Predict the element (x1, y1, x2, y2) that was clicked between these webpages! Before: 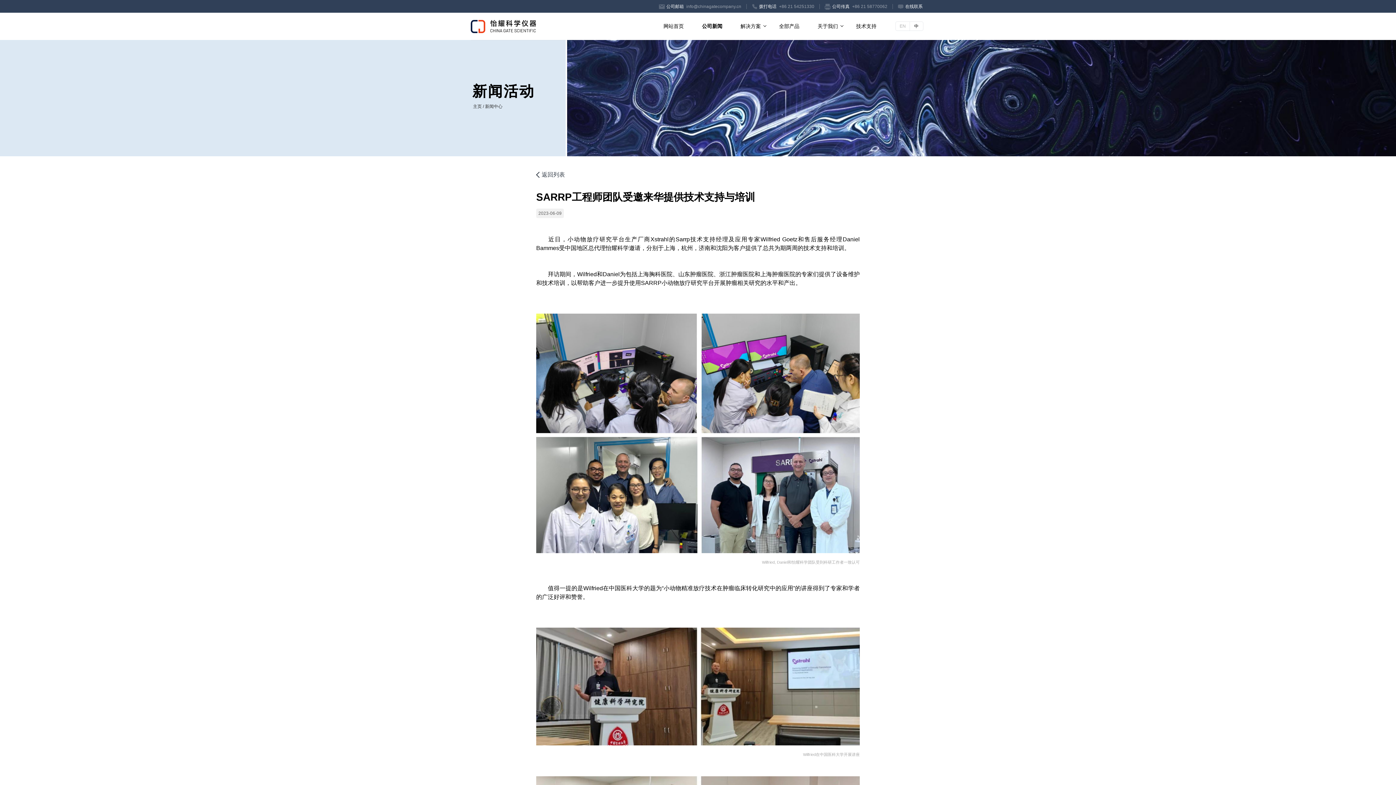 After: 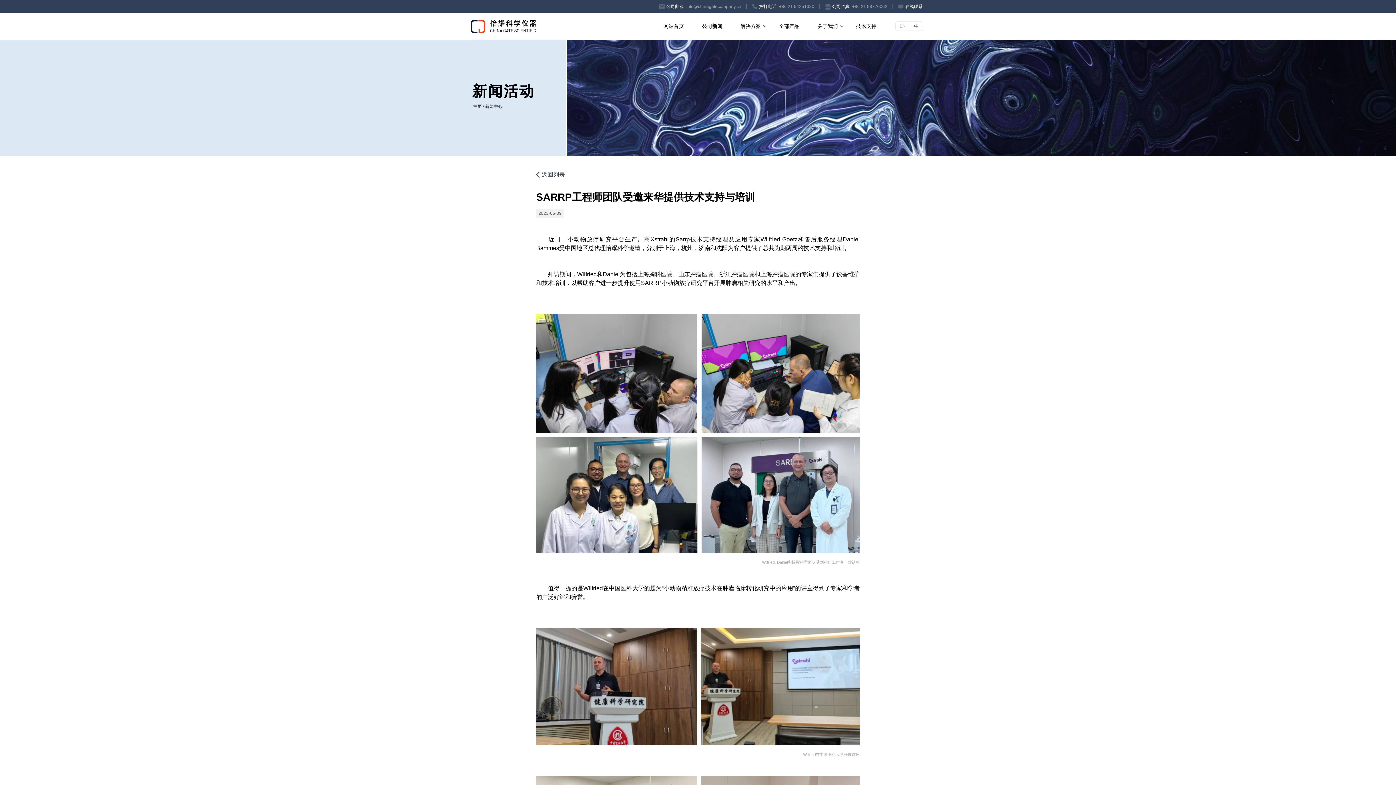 Action: bbox: (896, 2, 923, 10) label: 在线联系